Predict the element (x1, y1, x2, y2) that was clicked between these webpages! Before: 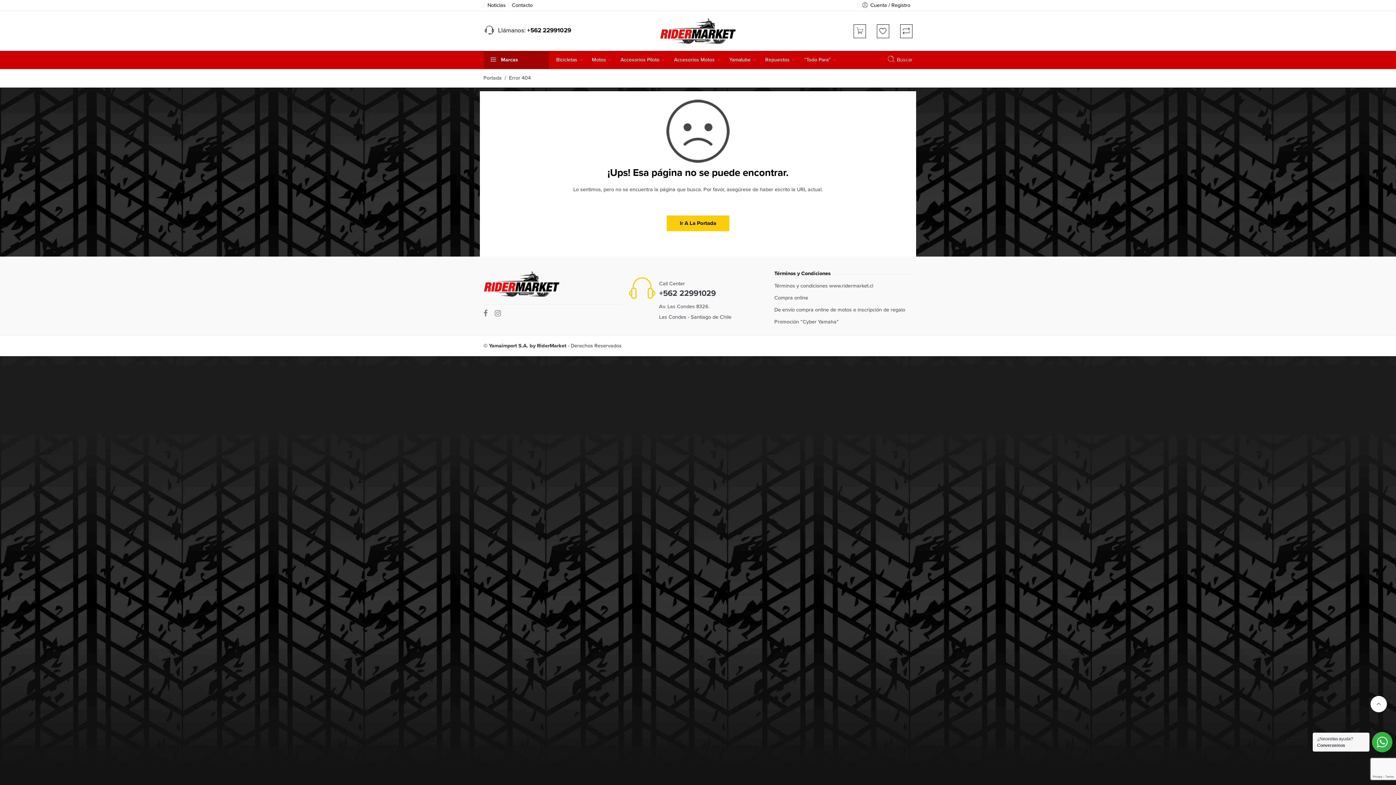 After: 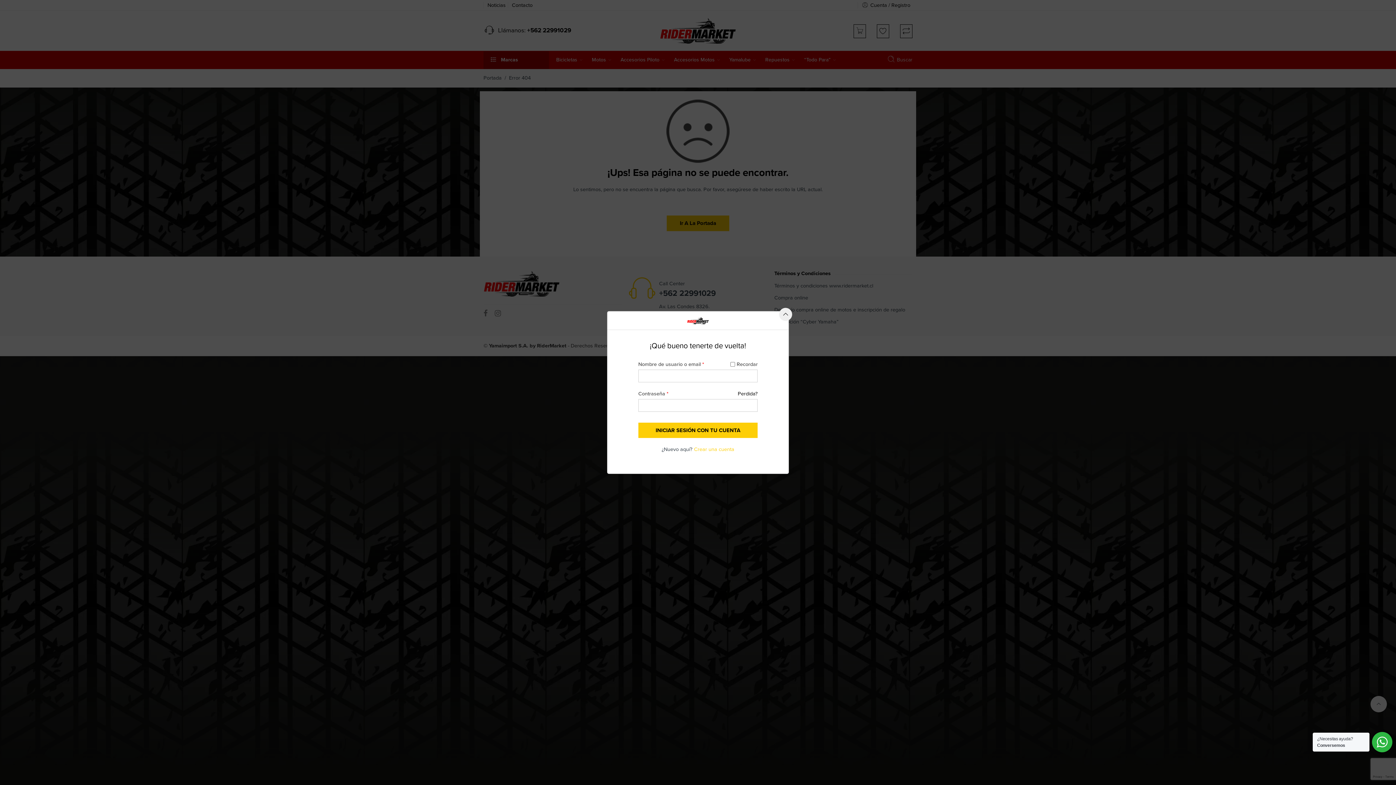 Action: label: Cuenta / Registro bbox: (857, 2, 912, 8)